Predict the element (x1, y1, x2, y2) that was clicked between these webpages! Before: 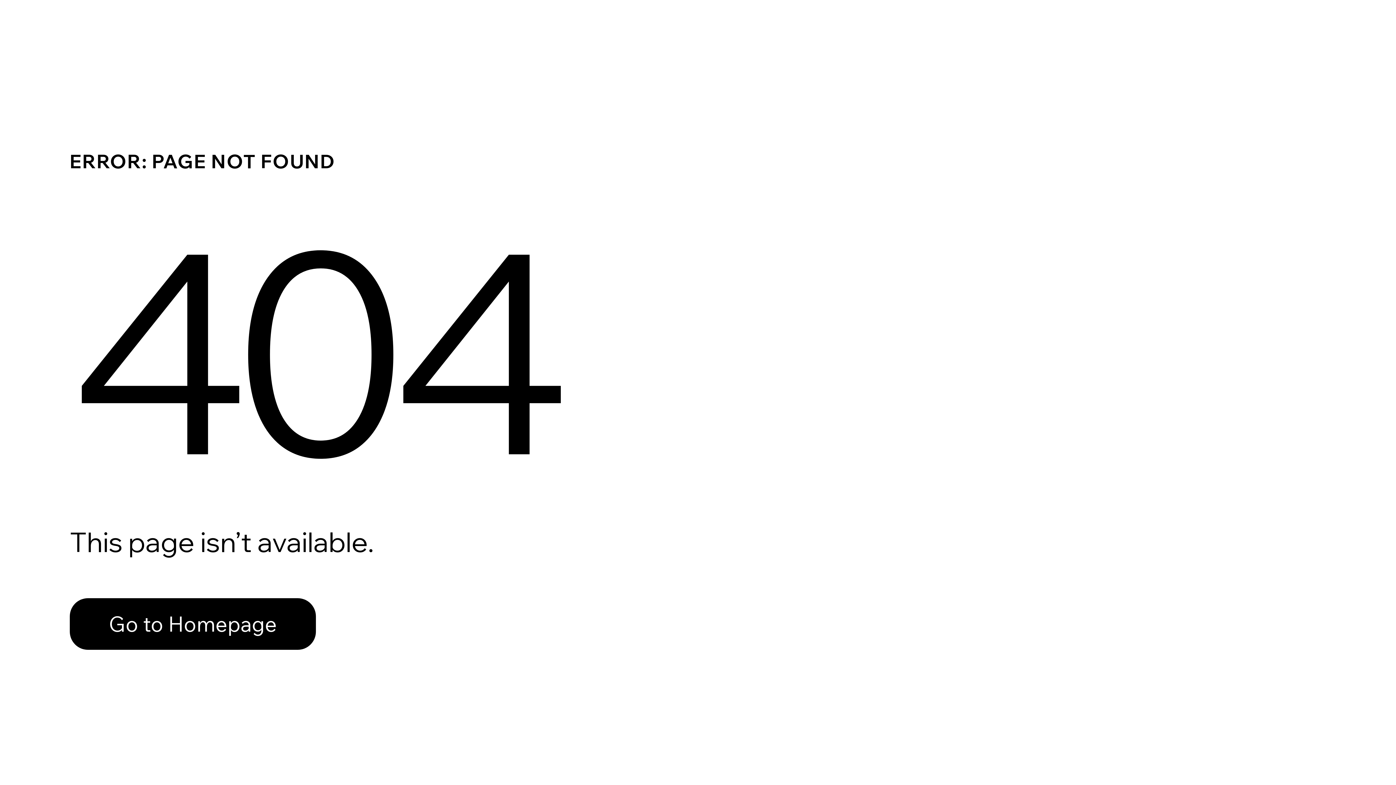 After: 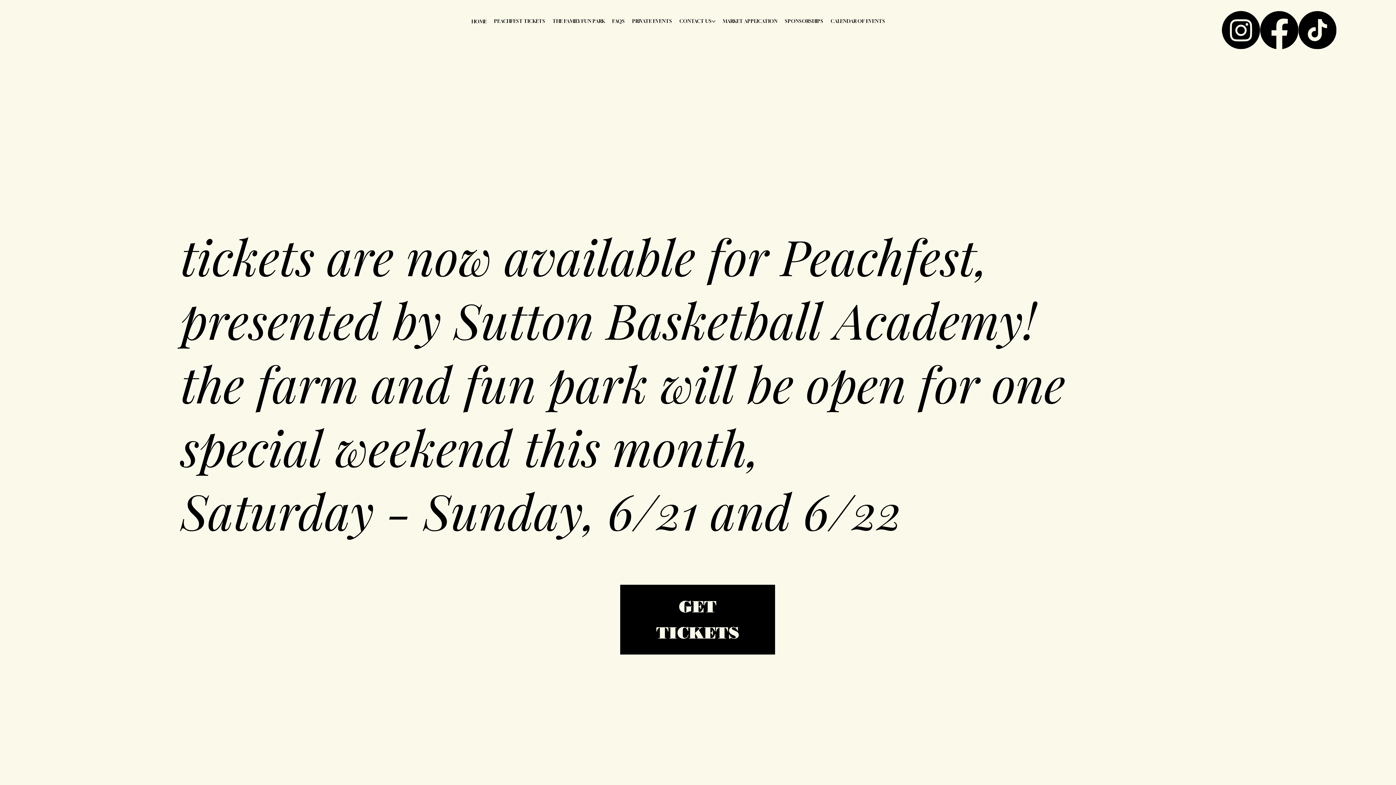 Action: label: Go to Homepage bbox: (69, 598, 316, 650)